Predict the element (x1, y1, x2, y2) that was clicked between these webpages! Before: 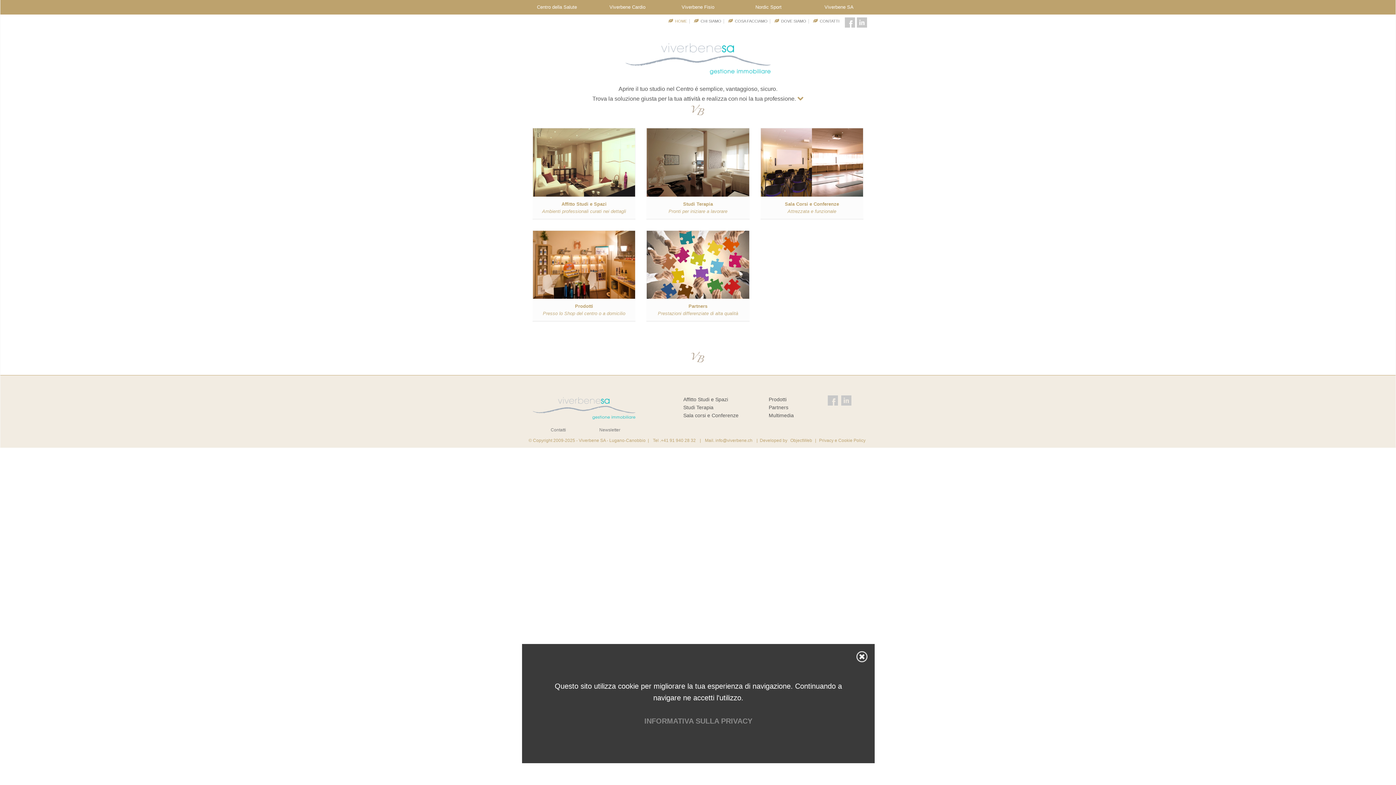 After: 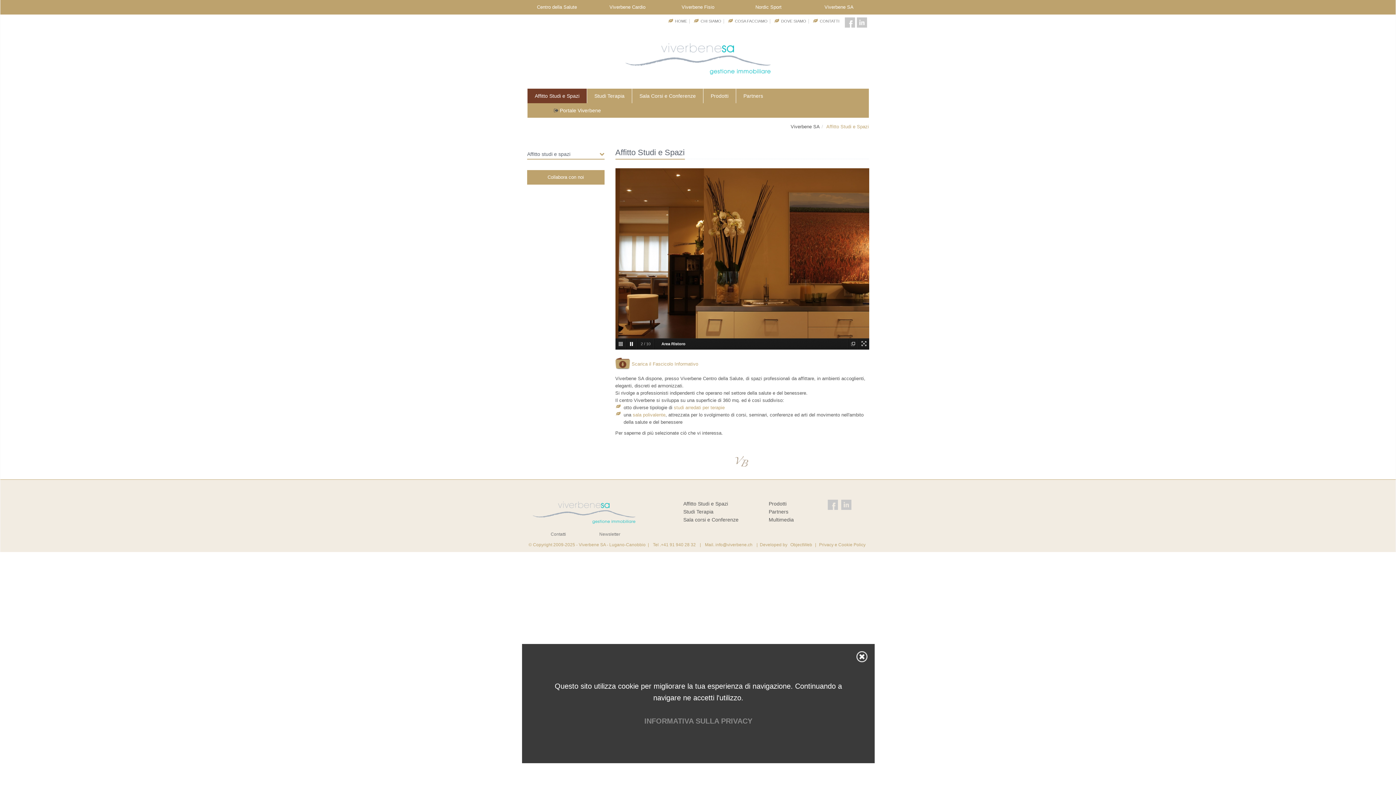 Action: bbox: (683, 396, 728, 402) label: Affitto Studi e Spazi